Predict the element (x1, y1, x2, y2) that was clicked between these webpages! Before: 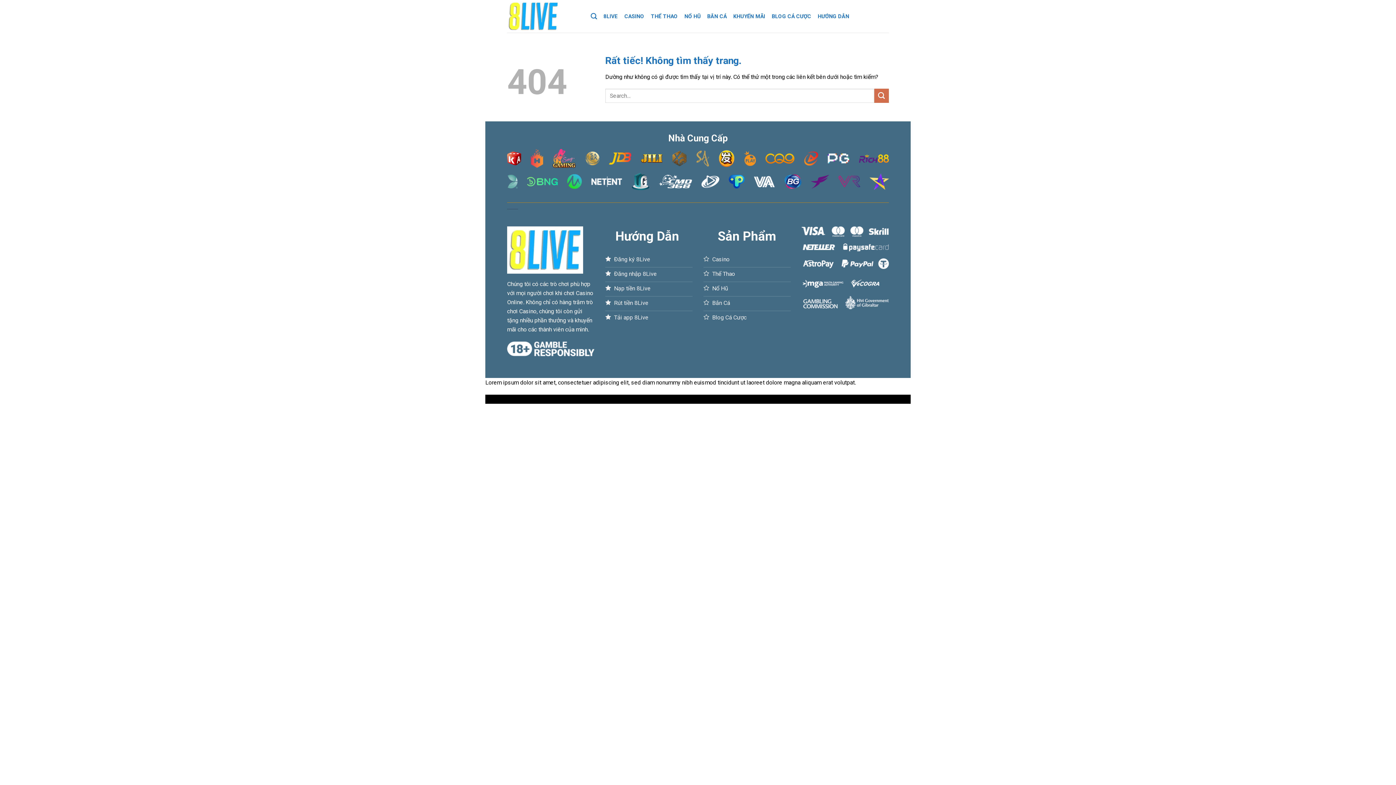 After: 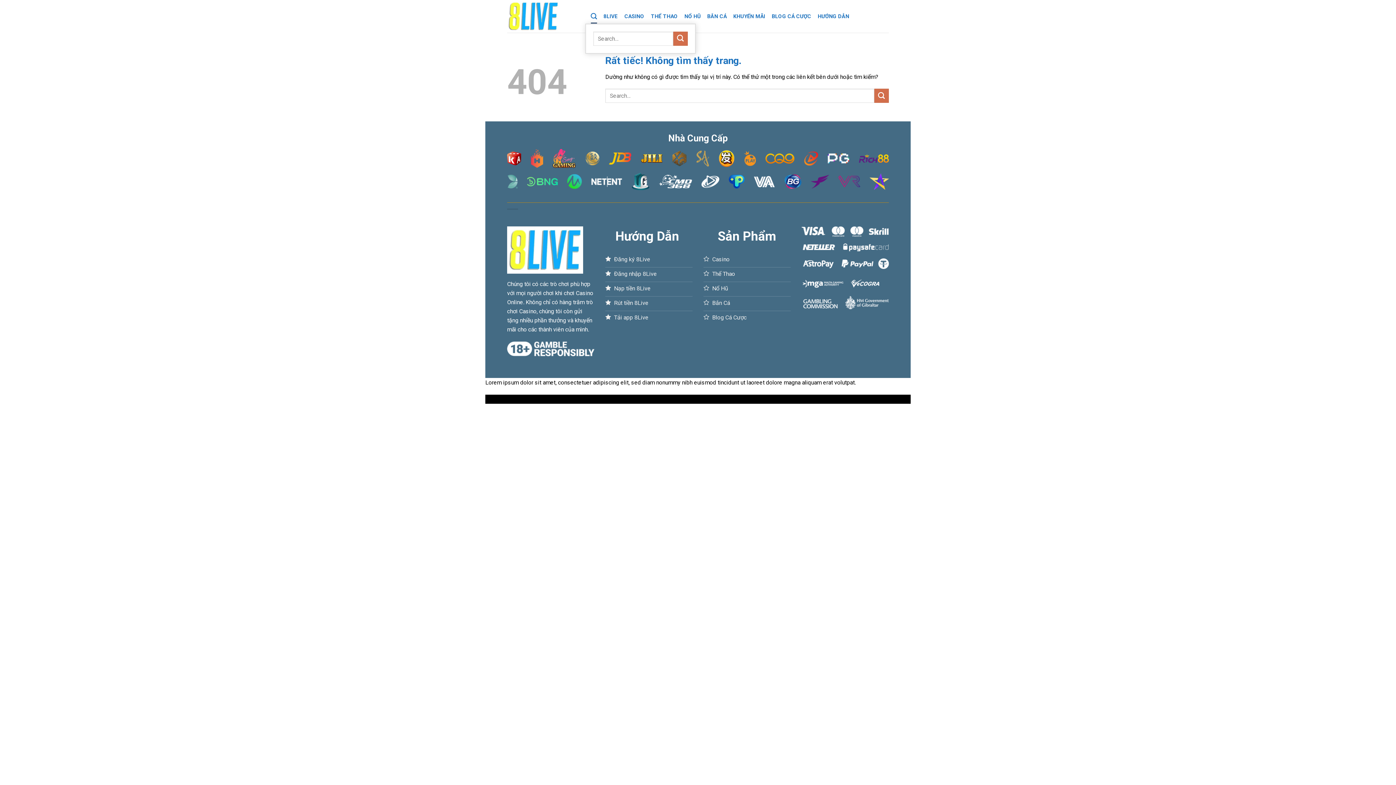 Action: label: Search bbox: (590, 9, 597, 23)